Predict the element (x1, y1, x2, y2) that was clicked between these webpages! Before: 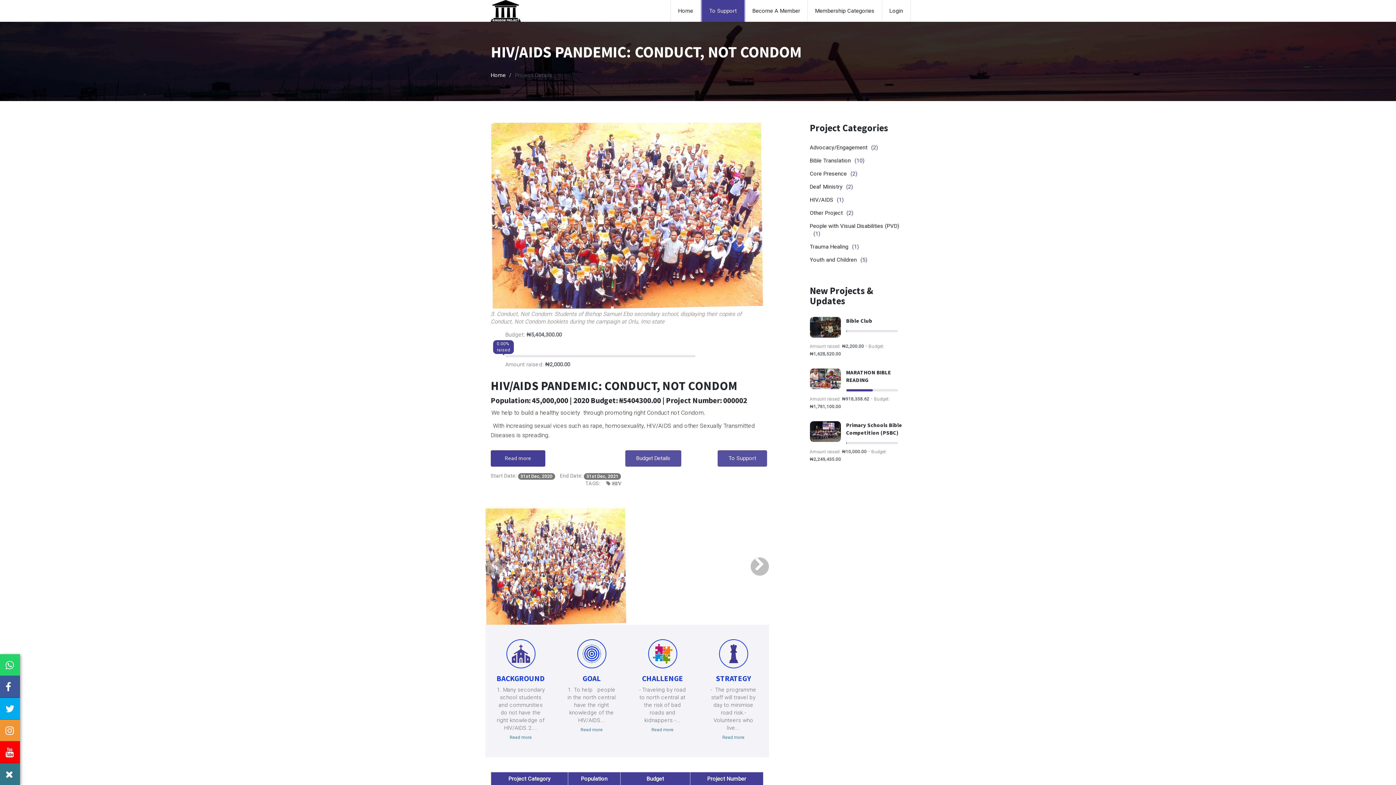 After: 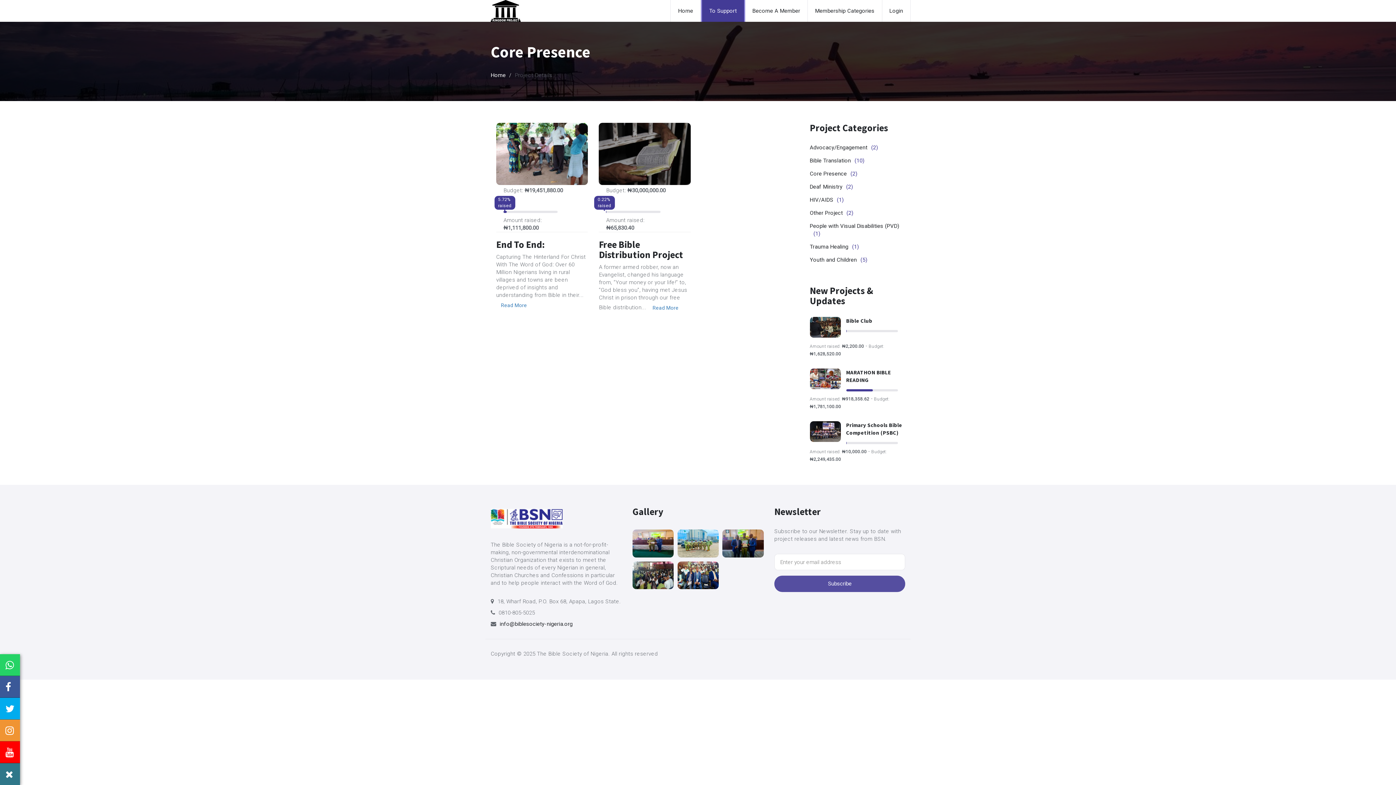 Action: bbox: (810, 170, 857, 177) label: Core Presence(2)